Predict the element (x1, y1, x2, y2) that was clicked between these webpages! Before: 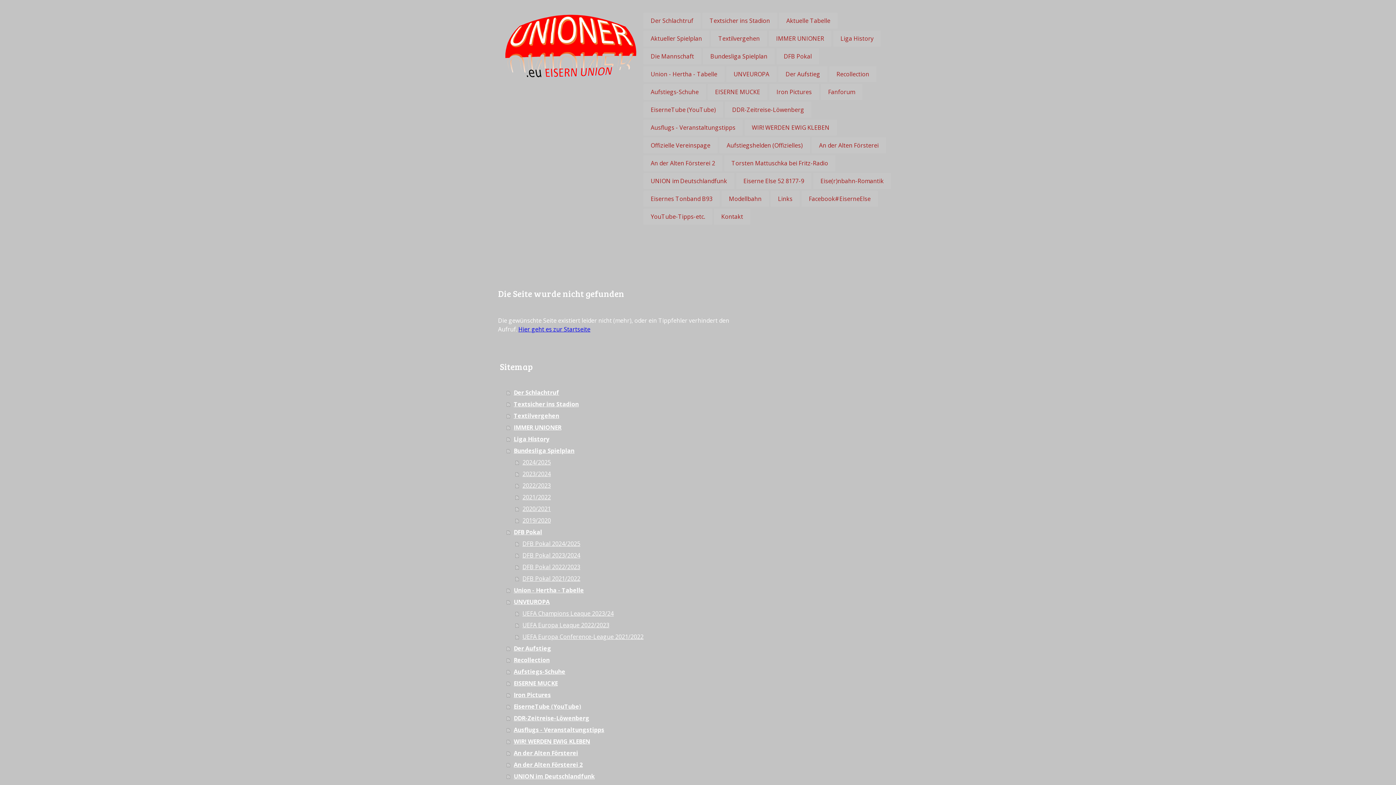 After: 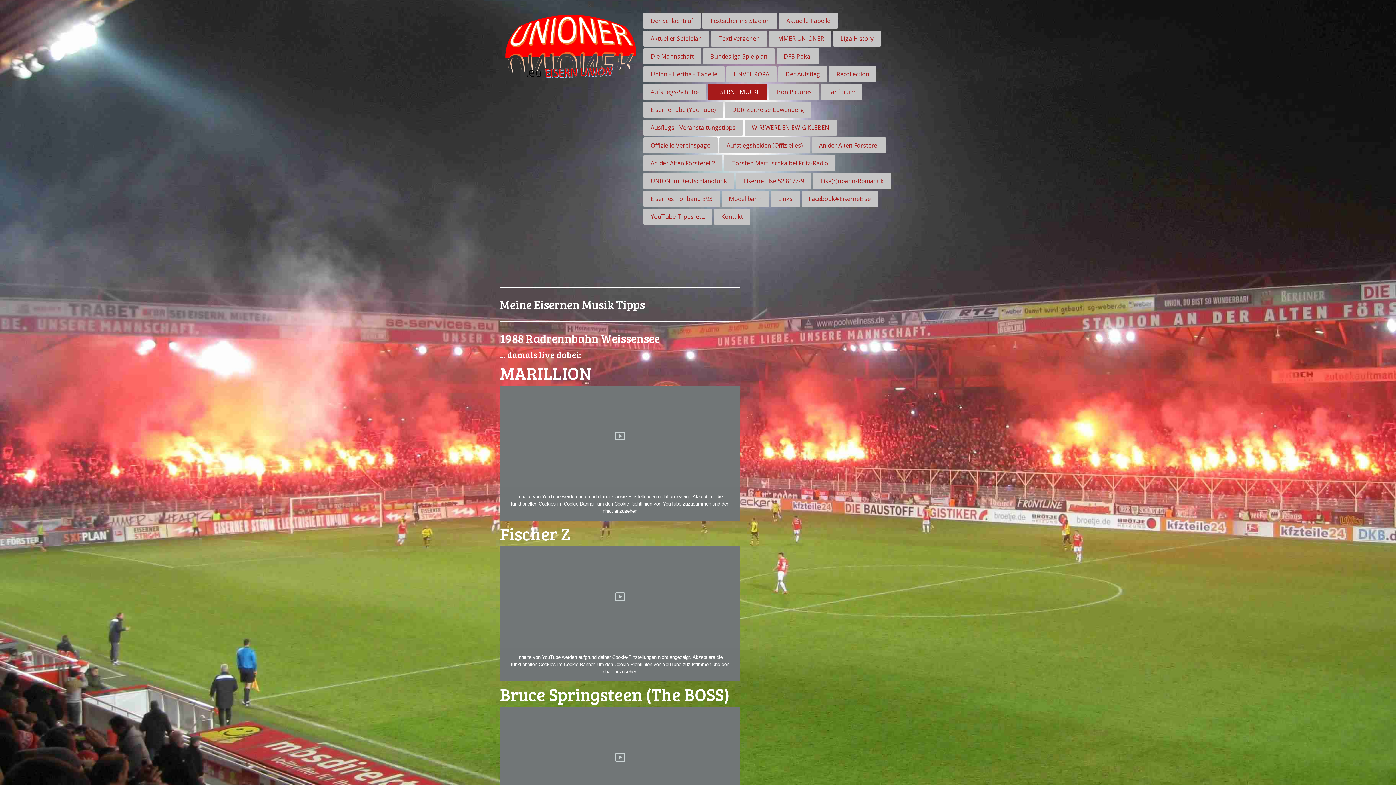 Action: label: EISERNE MUCKE bbox: (708, 84, 767, 100)